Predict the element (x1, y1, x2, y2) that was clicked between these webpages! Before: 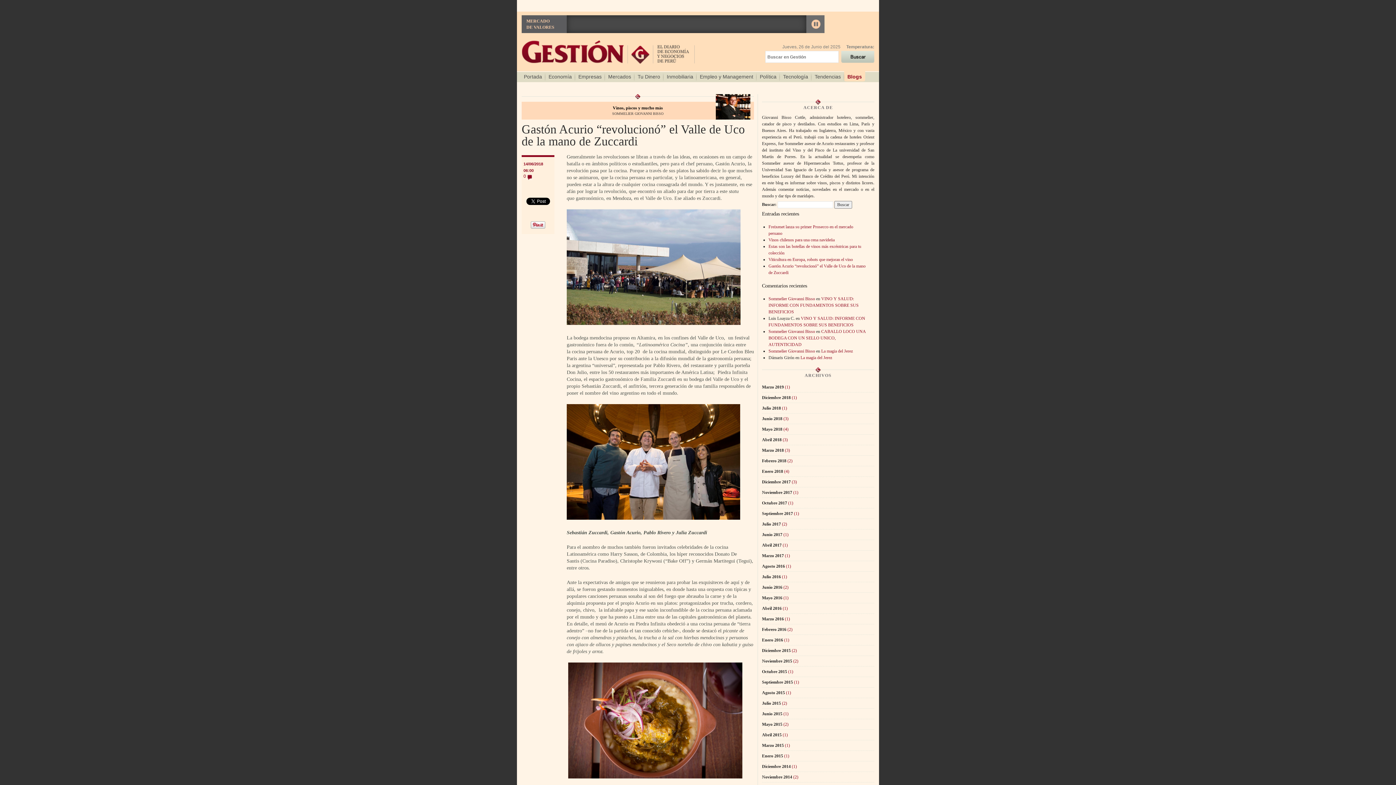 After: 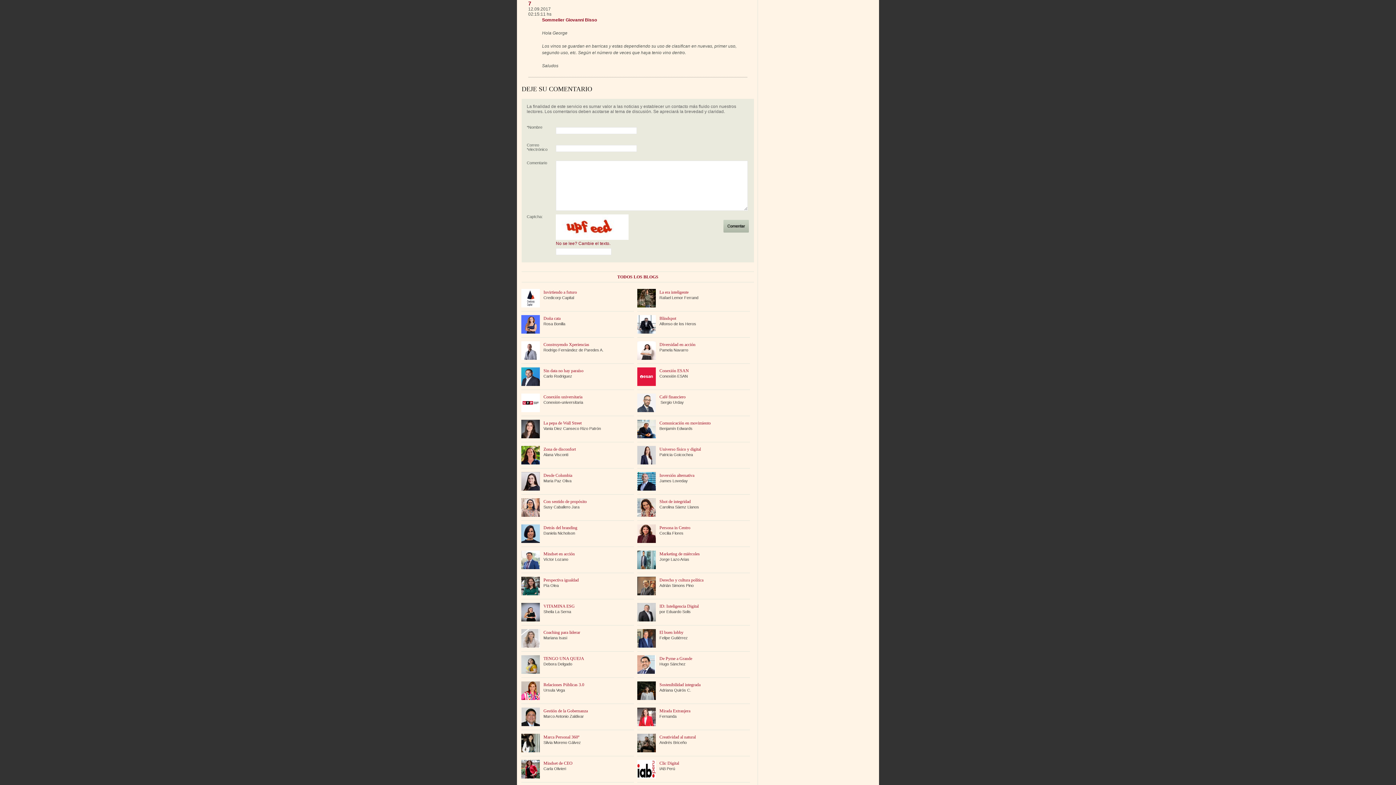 Action: label: CABALLO LOCO UNA BODEGA CON UN SELLO UNICO, AUTENTICIDAD bbox: (768, 329, 865, 347)